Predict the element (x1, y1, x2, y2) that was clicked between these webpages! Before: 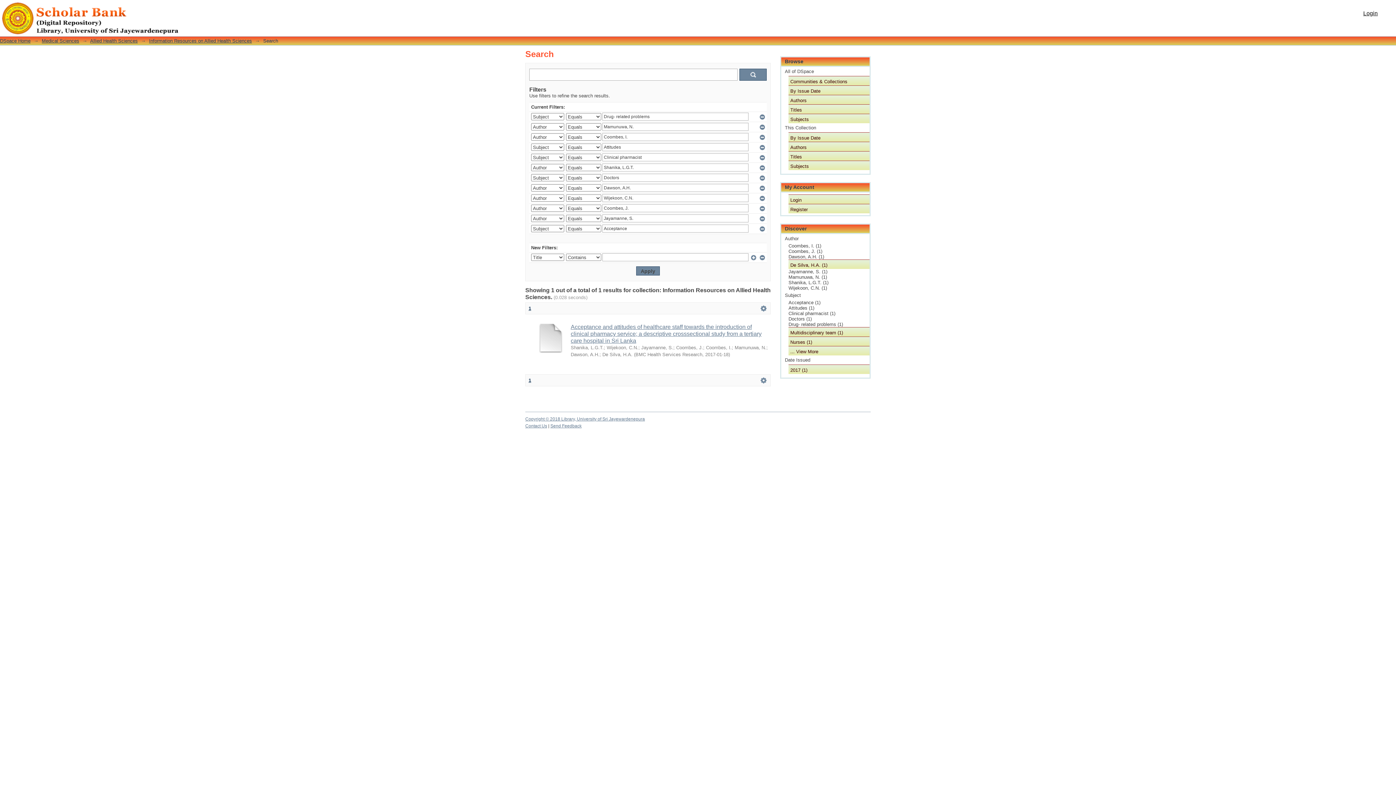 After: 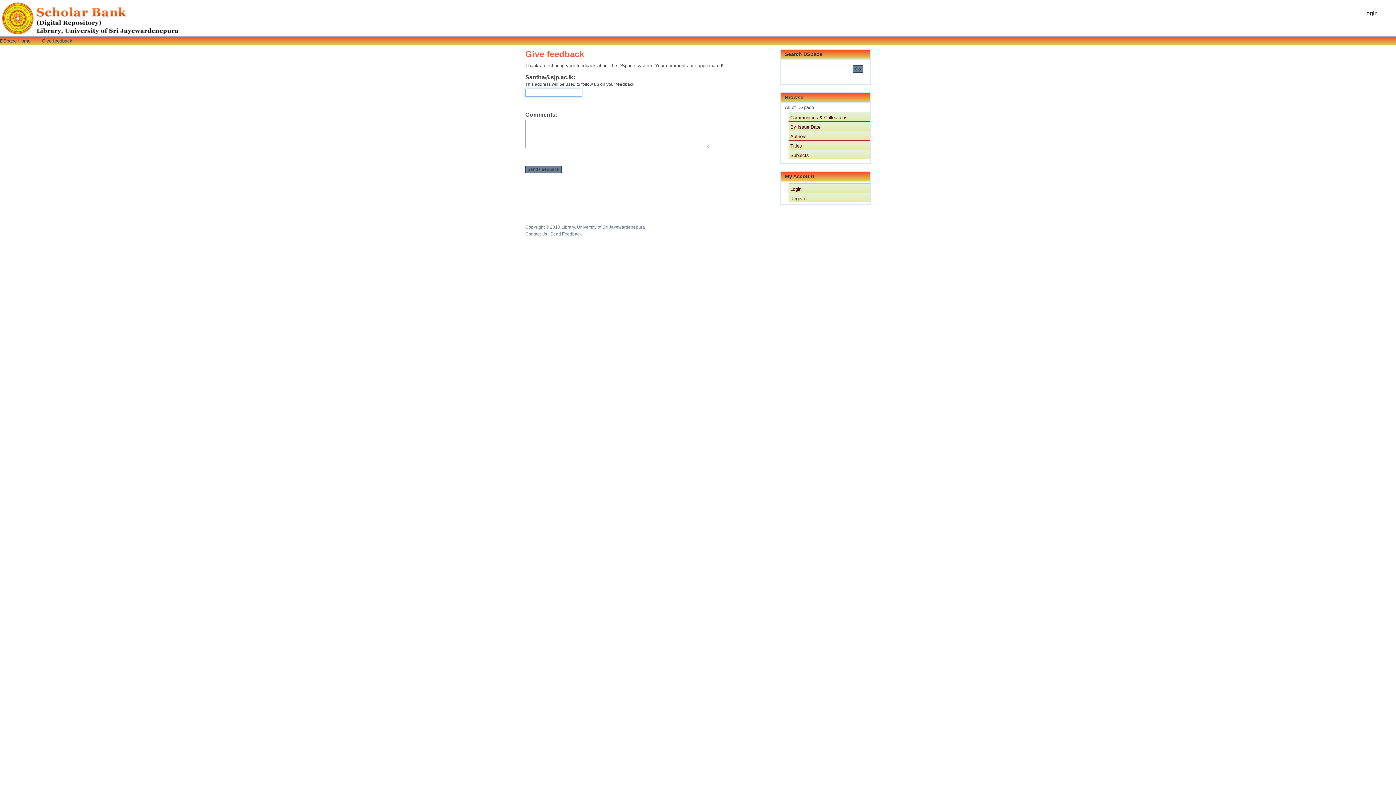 Action: bbox: (550, 423, 581, 428) label: Send Feedback